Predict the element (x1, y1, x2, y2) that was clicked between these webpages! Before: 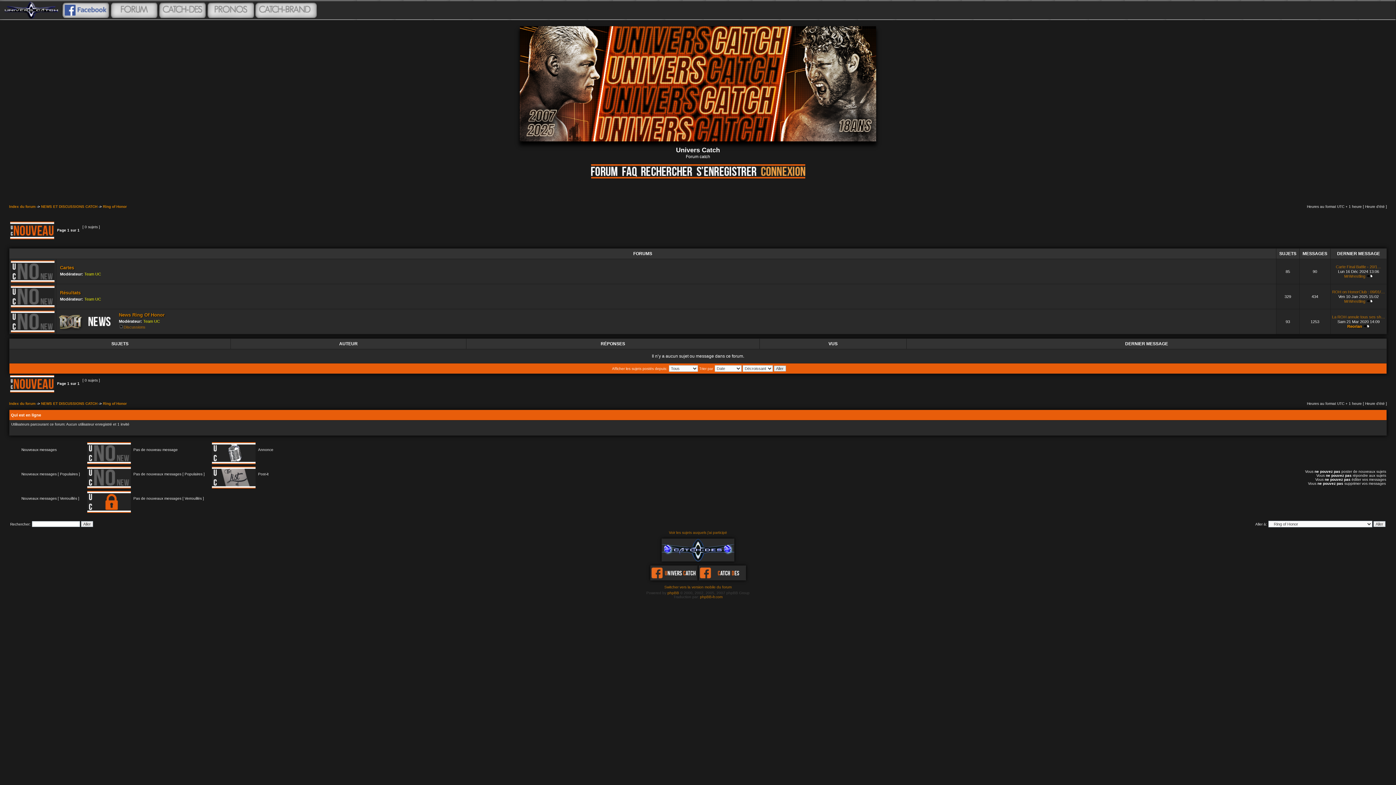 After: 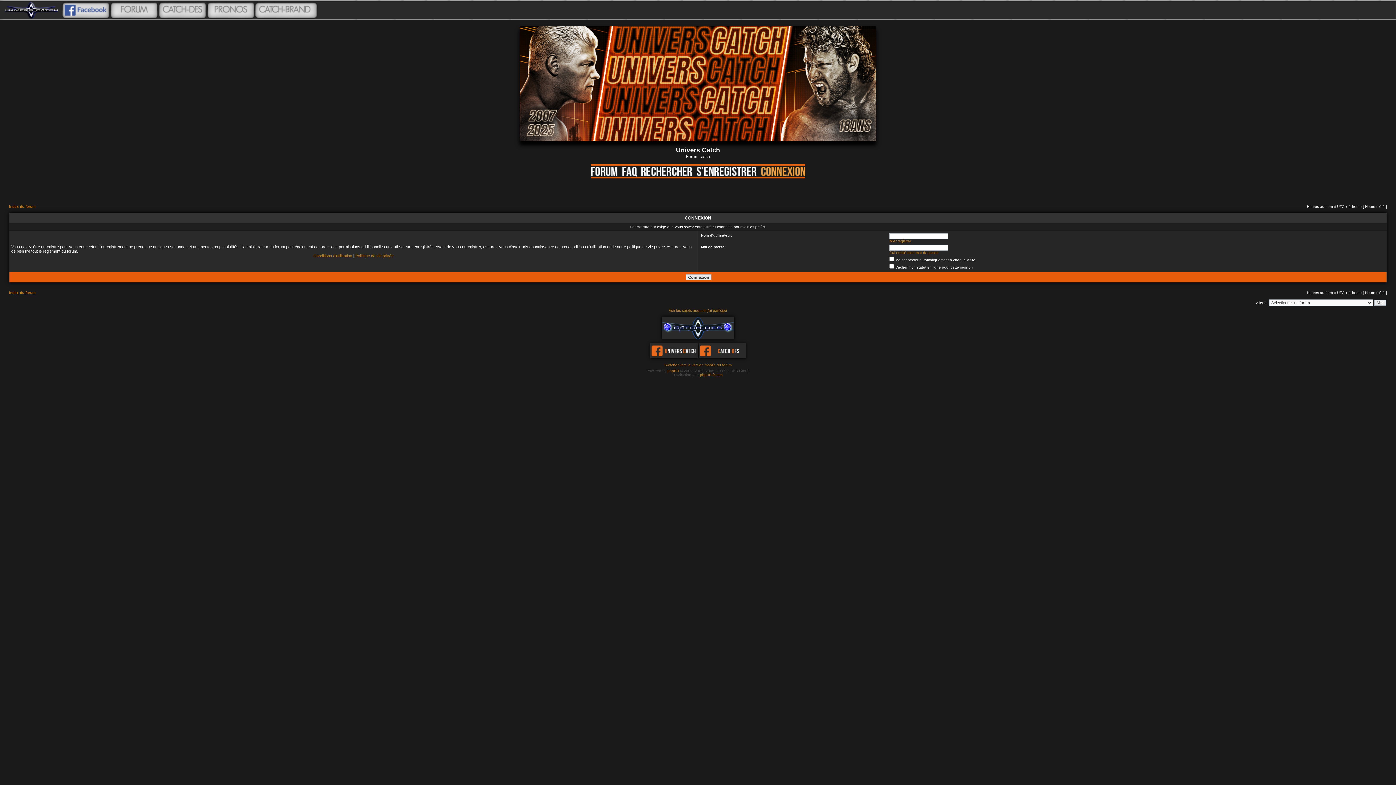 Action: label: MrWrestling bbox: (1344, 274, 1365, 278)